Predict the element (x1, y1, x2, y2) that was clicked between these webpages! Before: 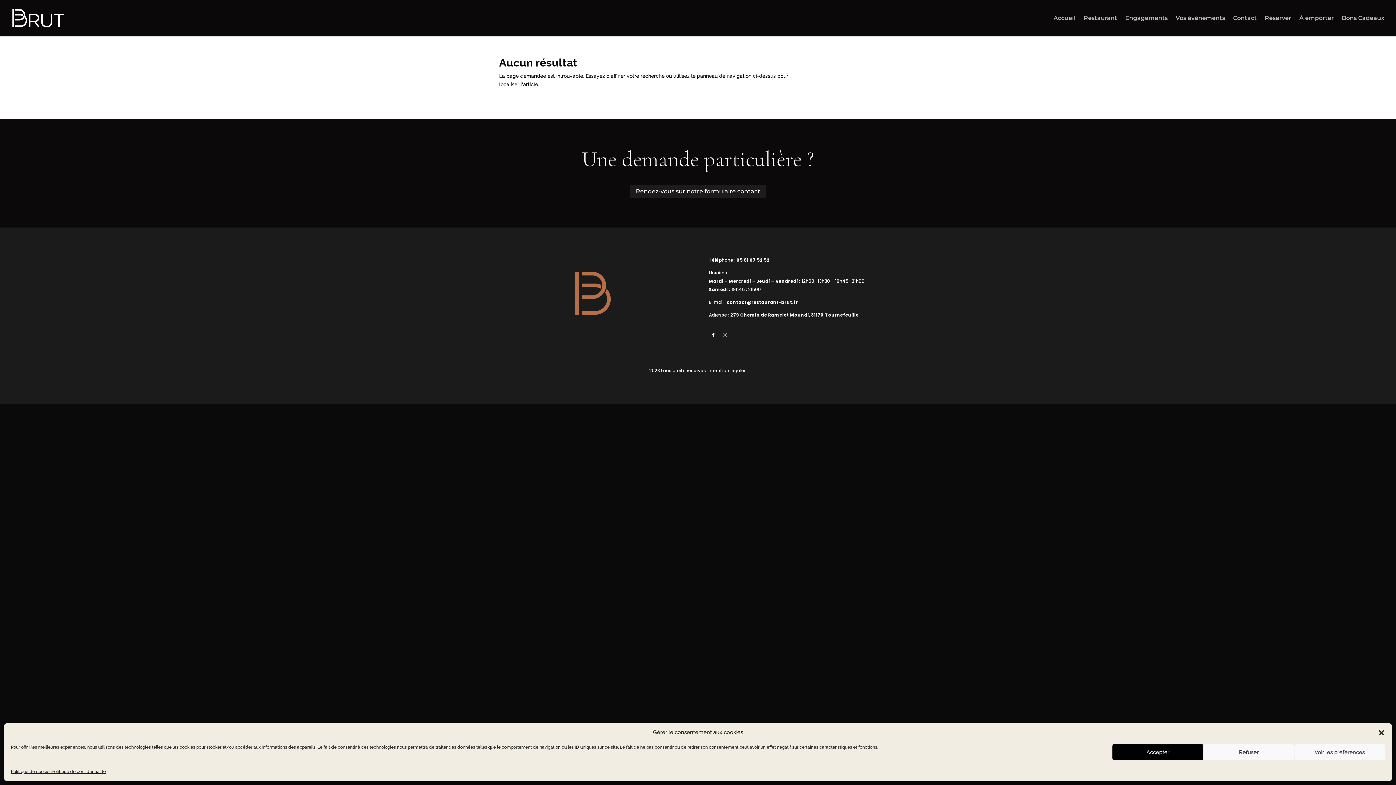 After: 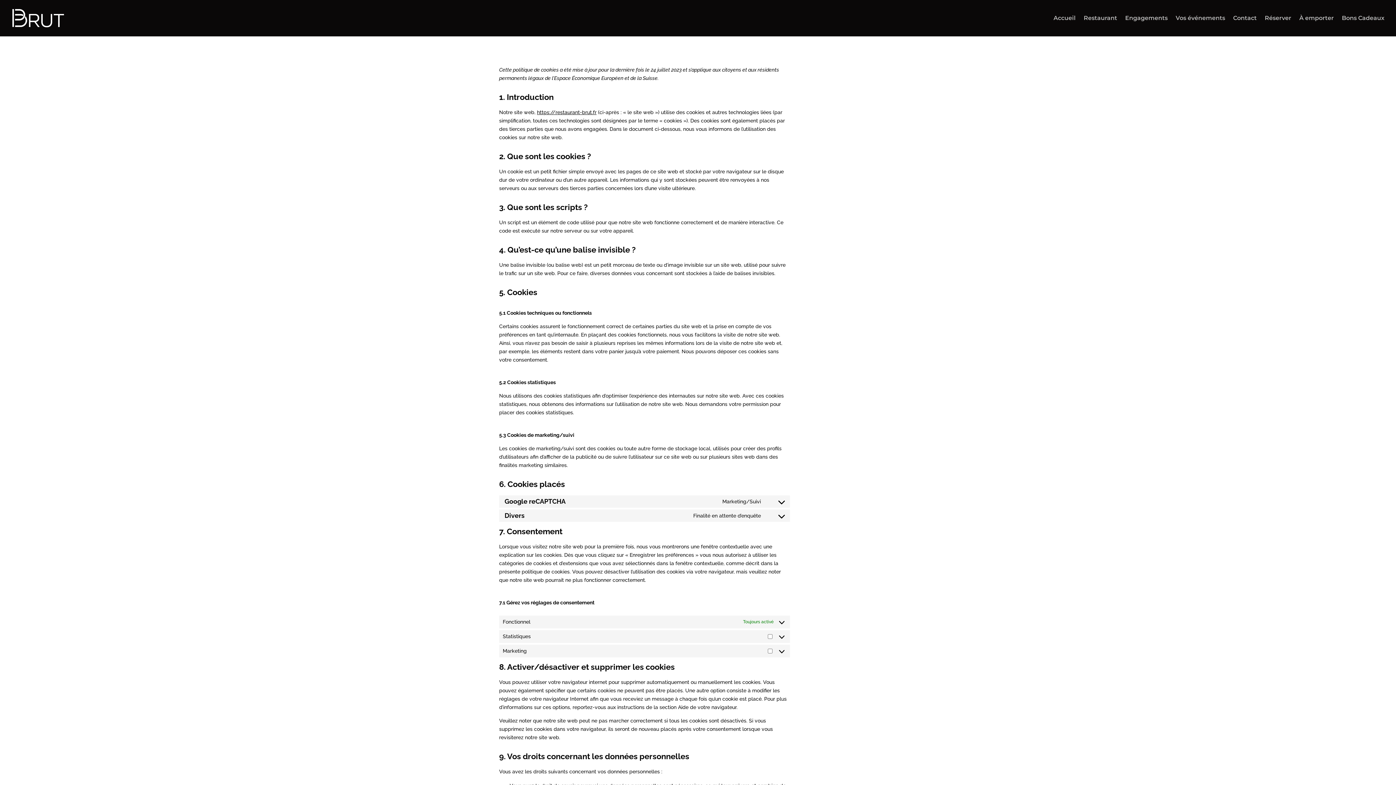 Action: label: Politique de cookies bbox: (10, 768, 51, 776)